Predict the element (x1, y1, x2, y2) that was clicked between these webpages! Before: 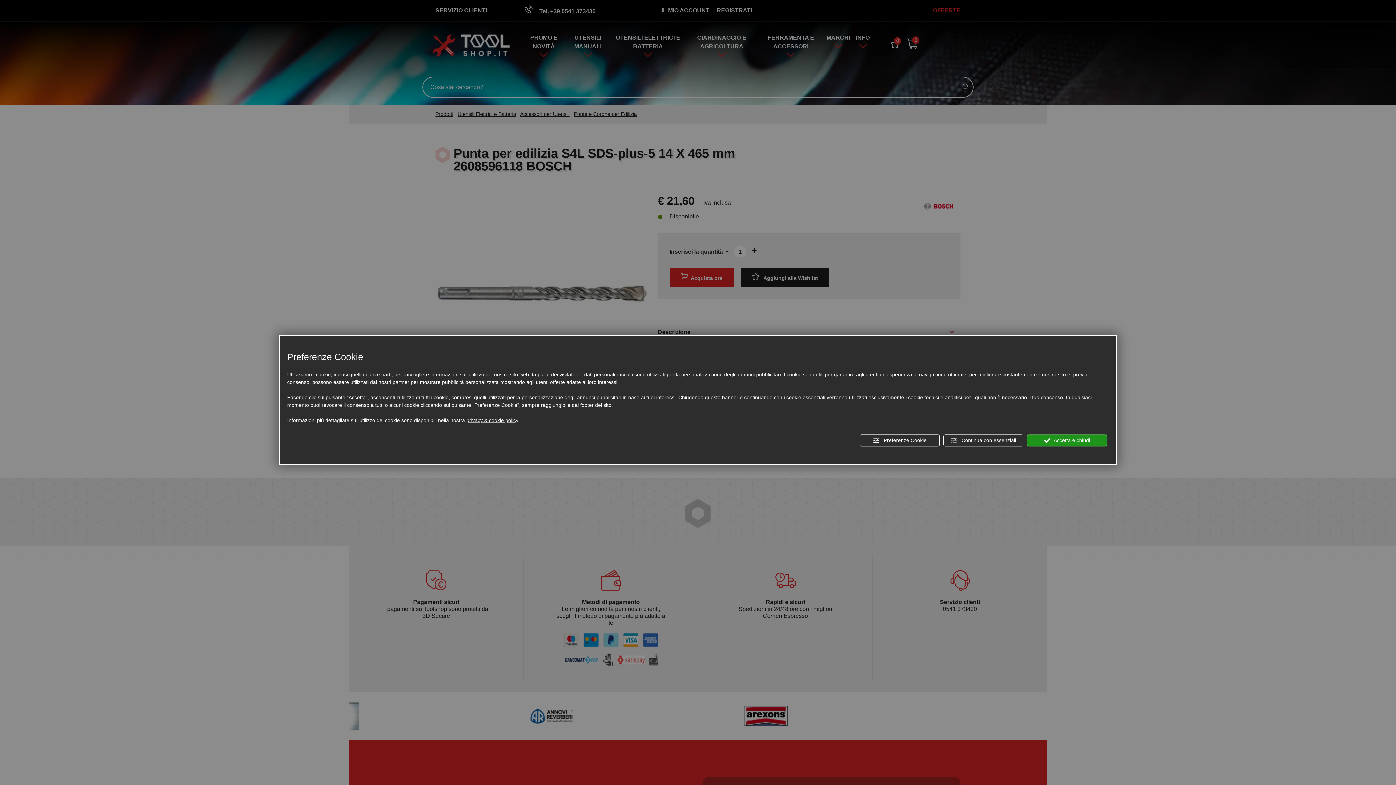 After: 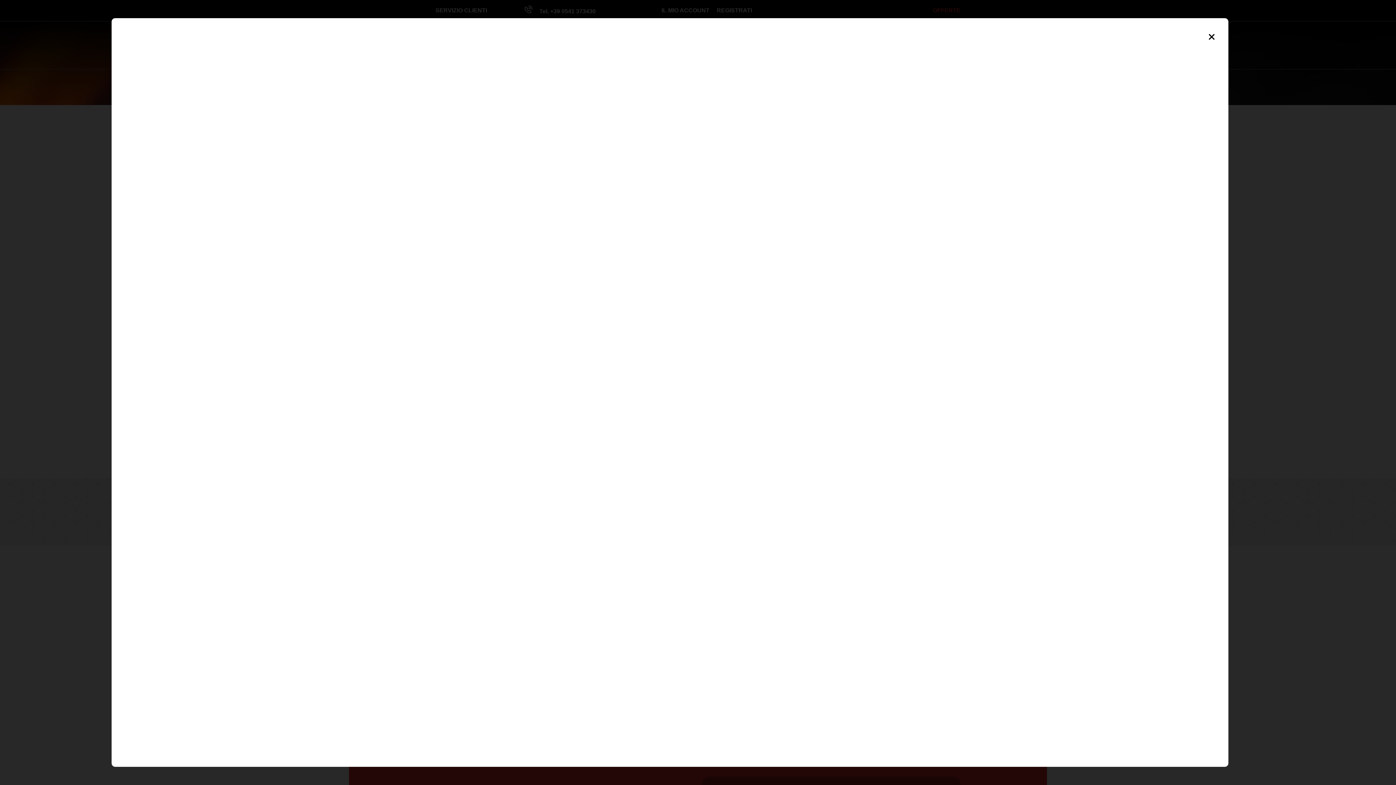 Action: bbox: (466, 416, 518, 424) label: privacy & cookie policy